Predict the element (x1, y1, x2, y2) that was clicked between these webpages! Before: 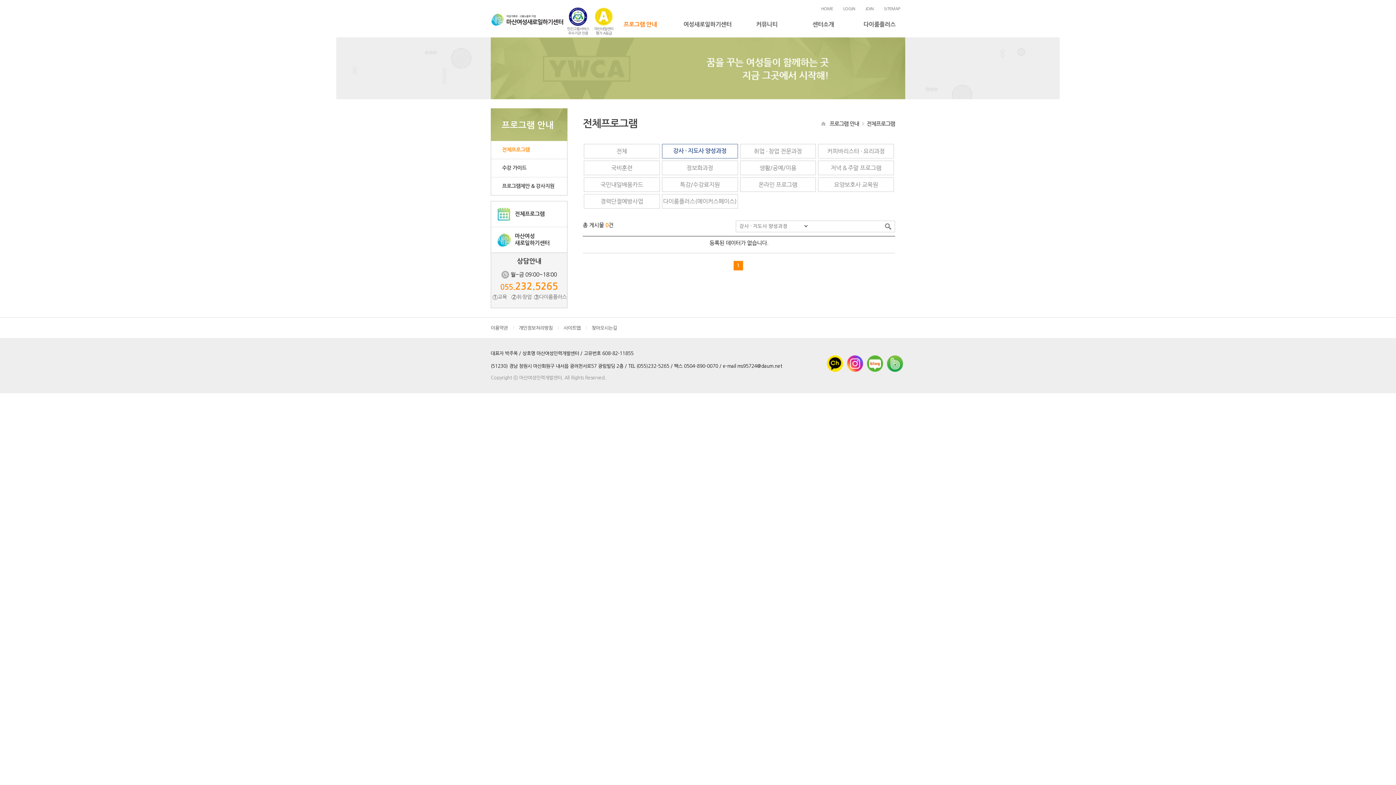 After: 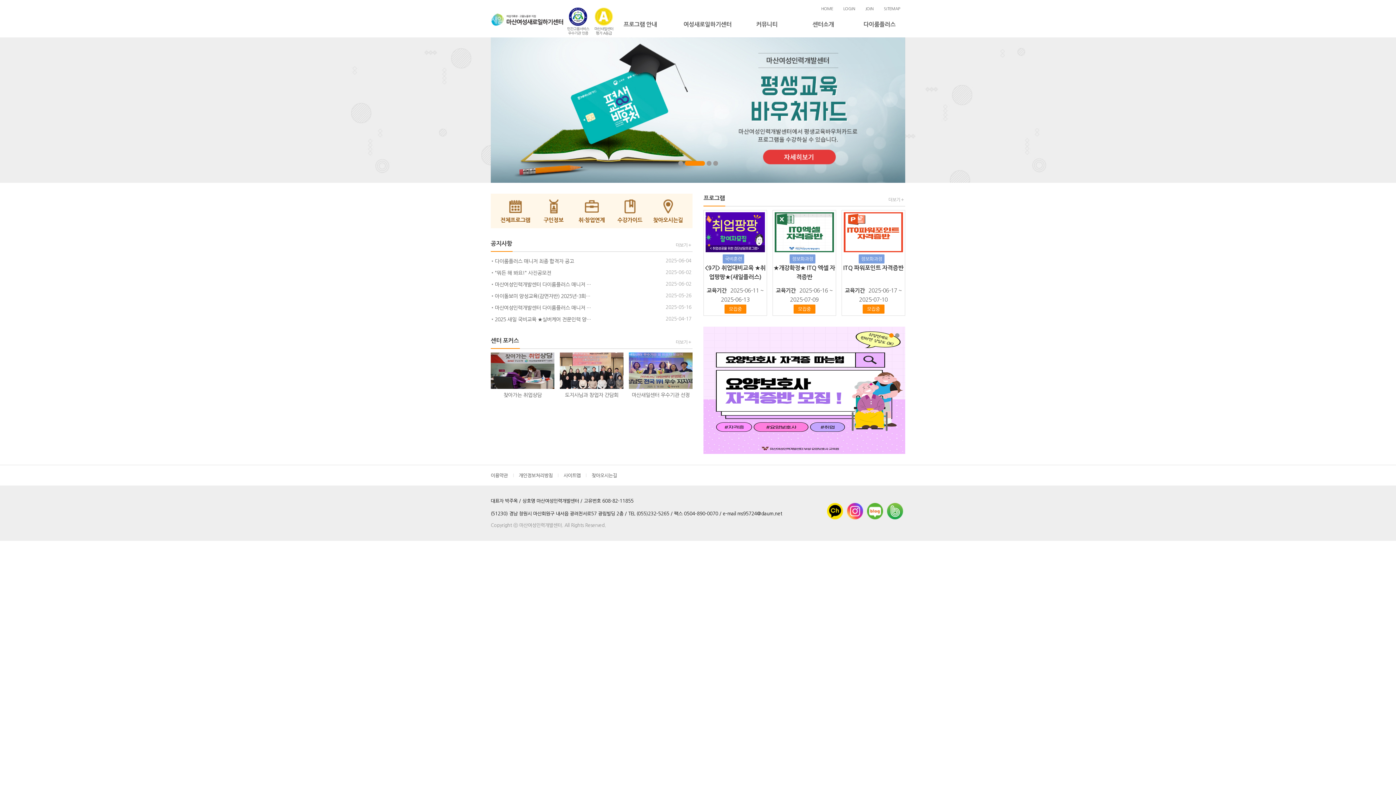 Action: label: HOME bbox: (821, 6, 833, 10)